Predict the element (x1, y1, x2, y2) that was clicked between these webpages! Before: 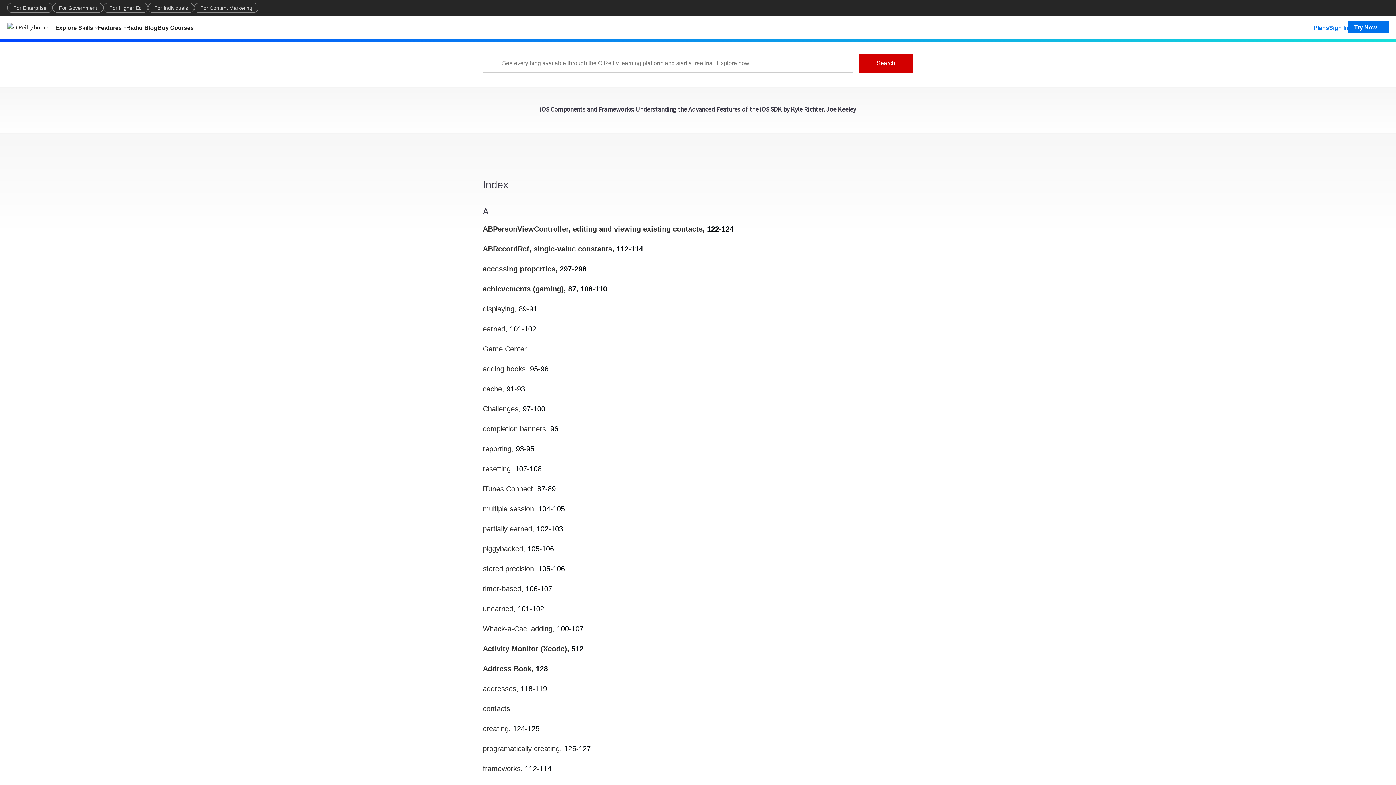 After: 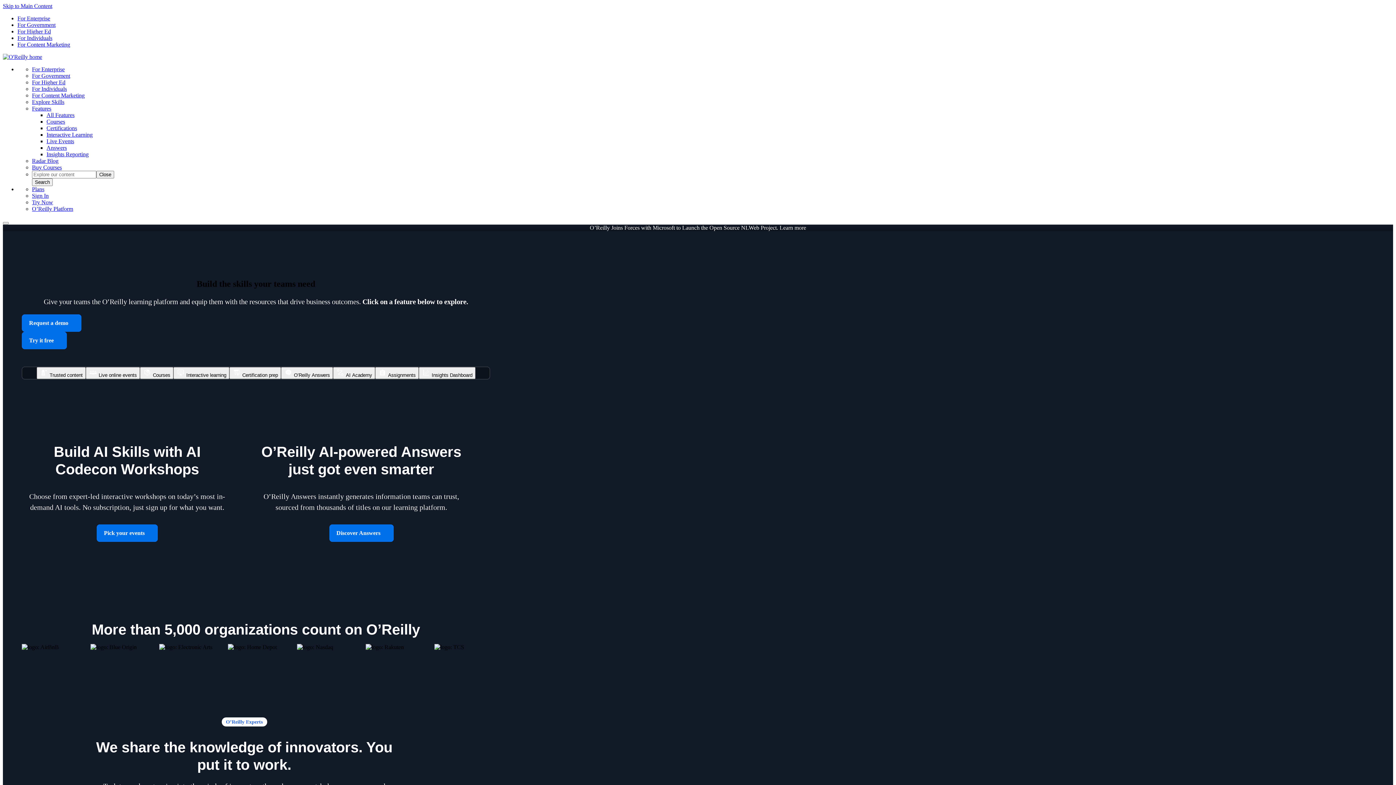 Action: bbox: (7, 22, 55, 31)